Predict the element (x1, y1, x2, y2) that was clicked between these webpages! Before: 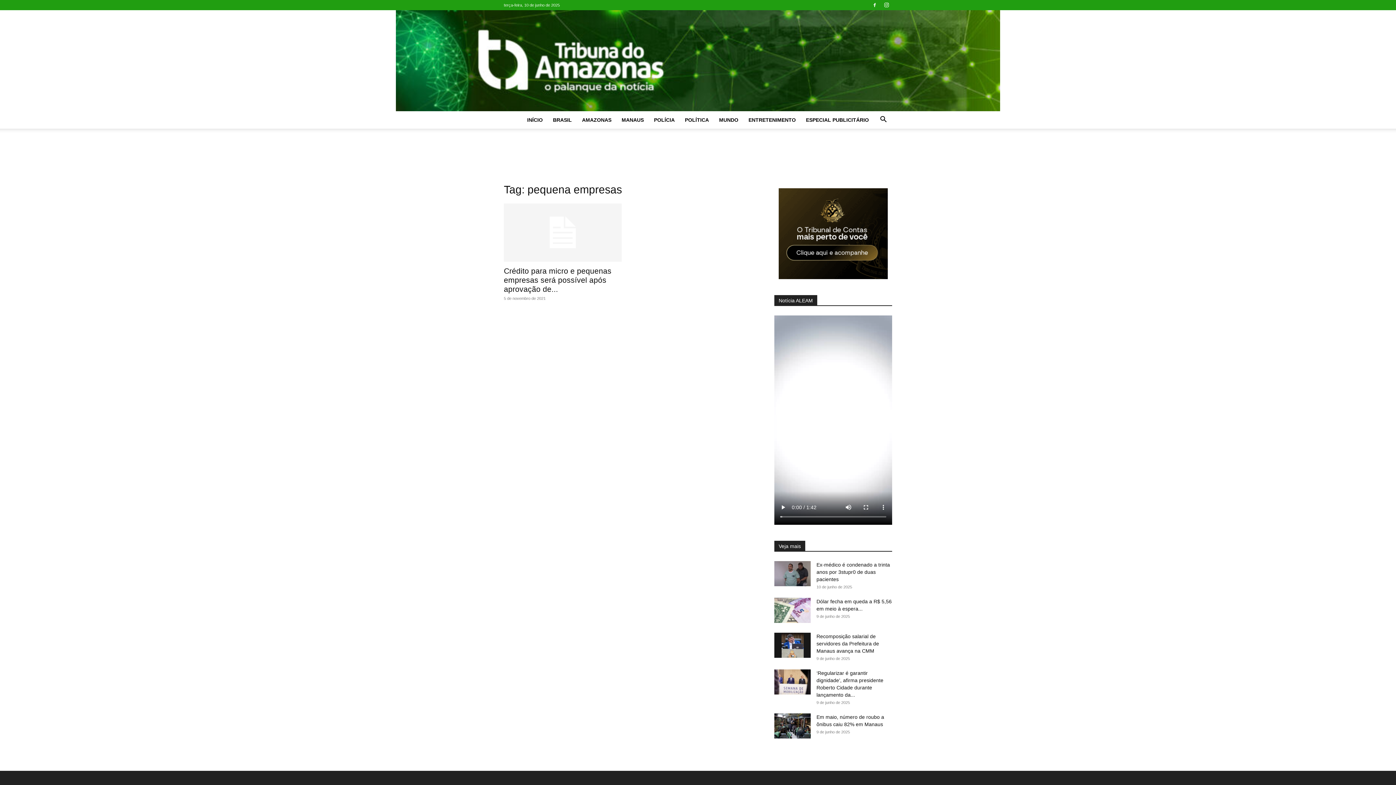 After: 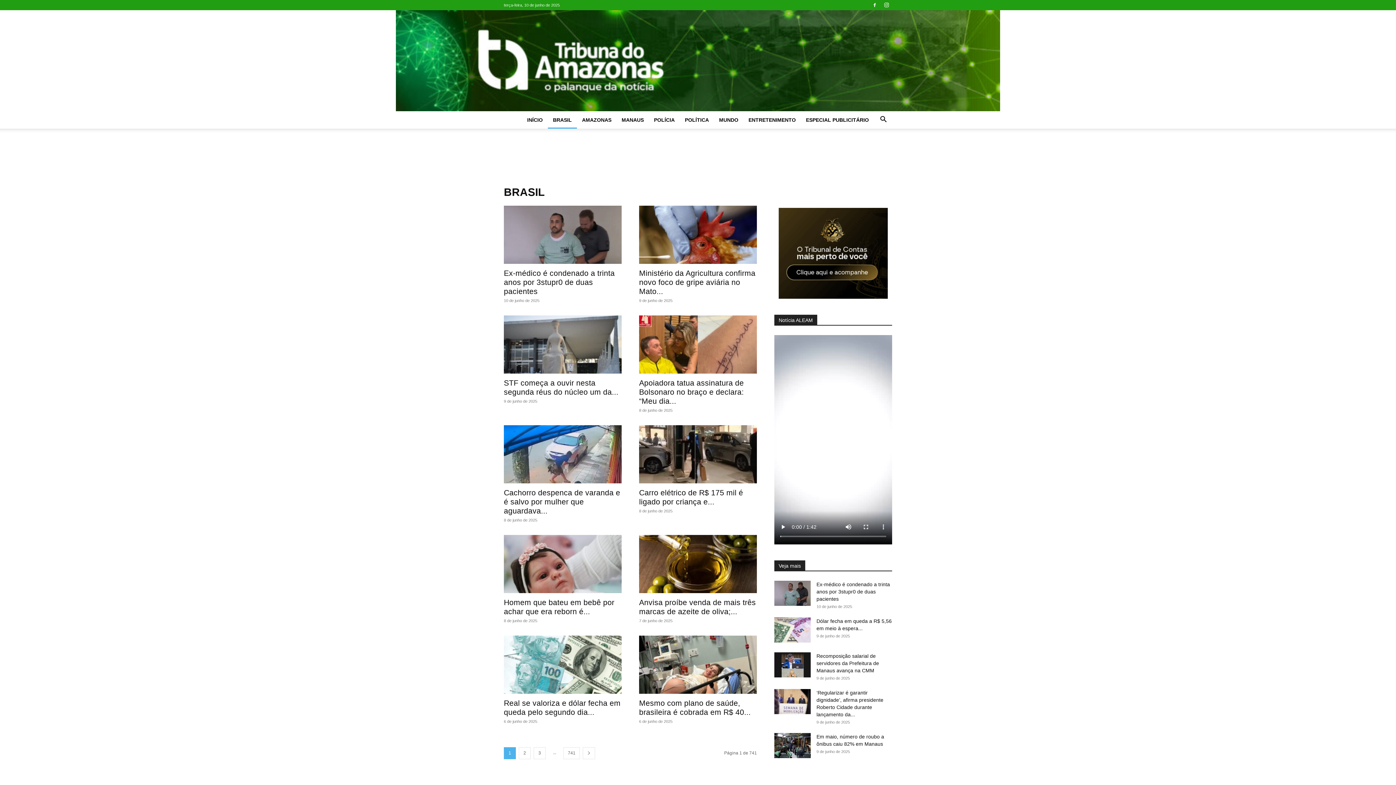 Action: bbox: (548, 111, 577, 128) label: BRASIL